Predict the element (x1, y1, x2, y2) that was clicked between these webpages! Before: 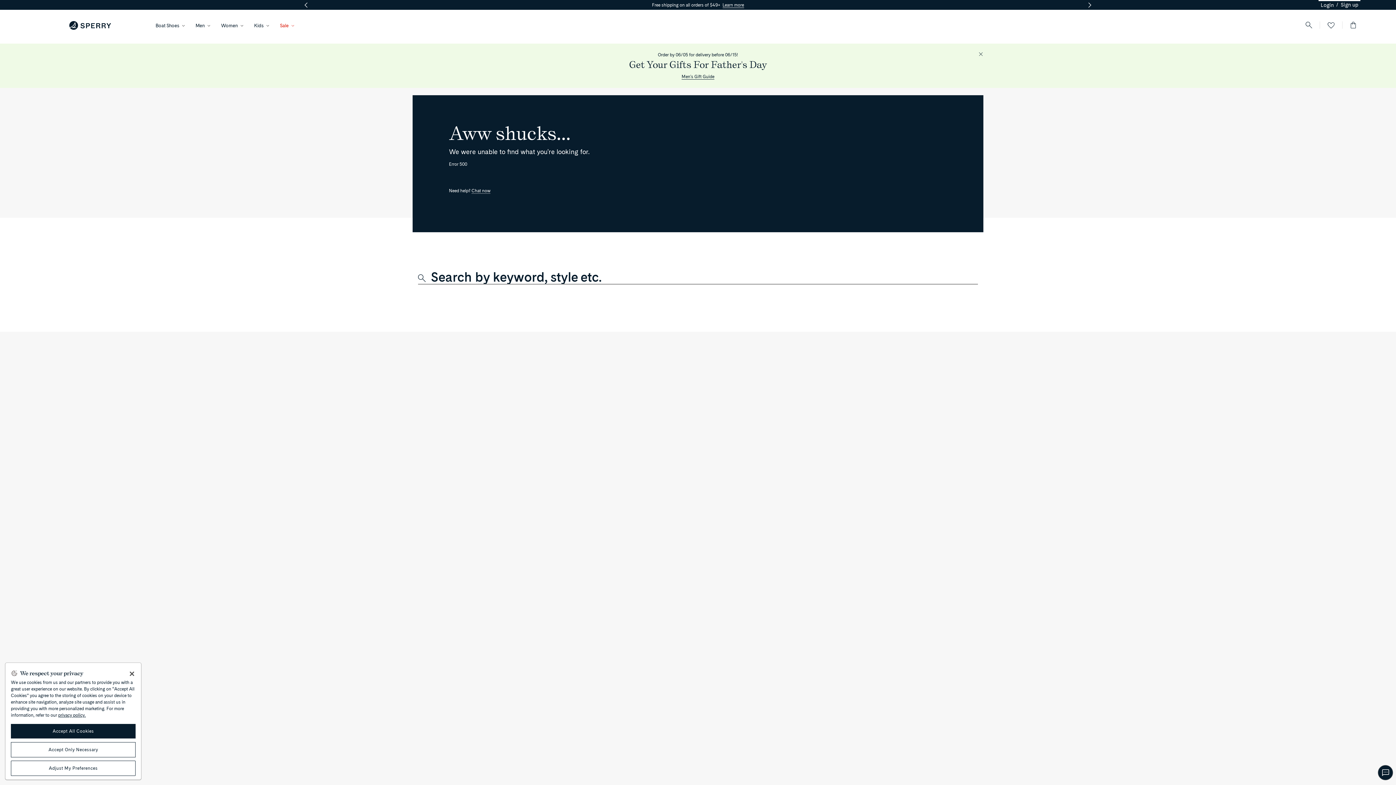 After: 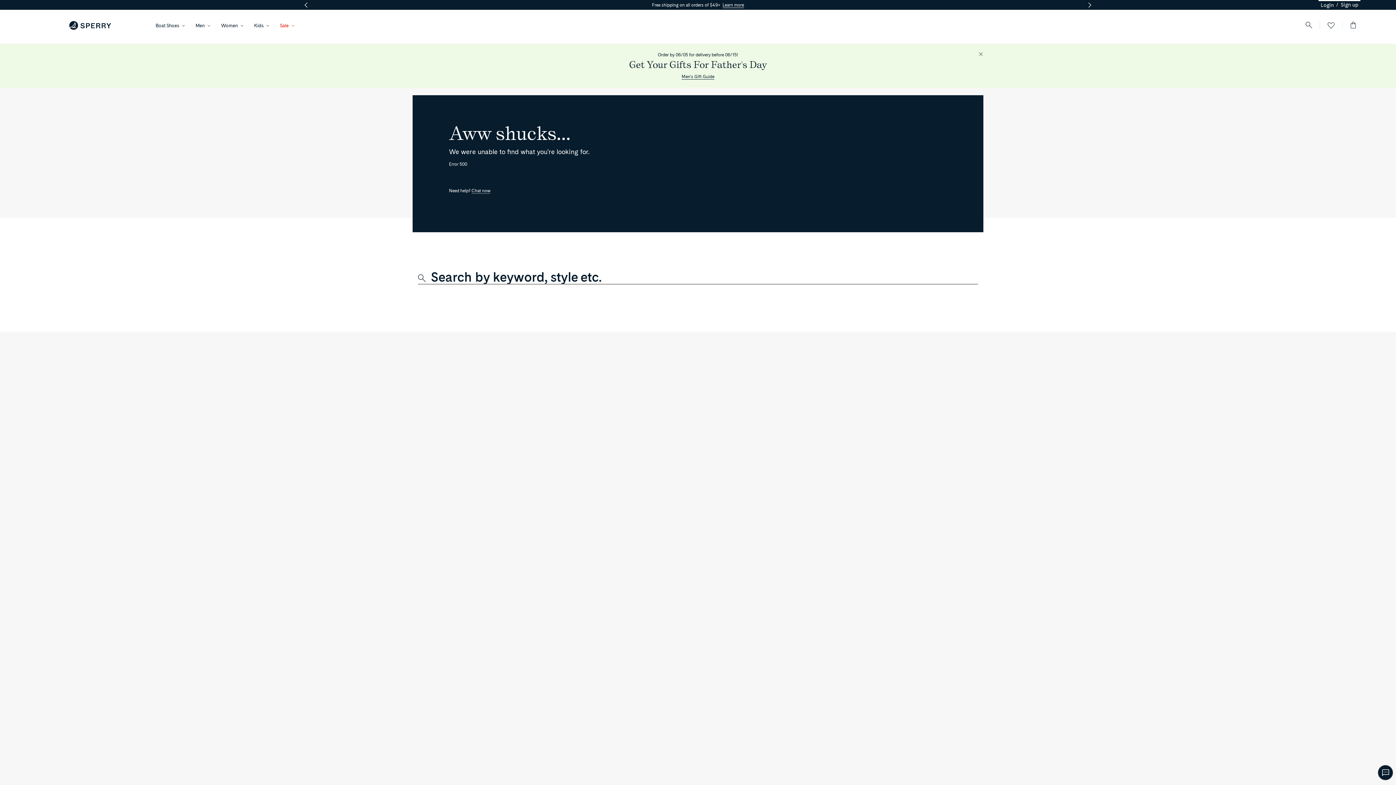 Action: bbox: (10, 724, 135, 738) label: Accept All Cookies